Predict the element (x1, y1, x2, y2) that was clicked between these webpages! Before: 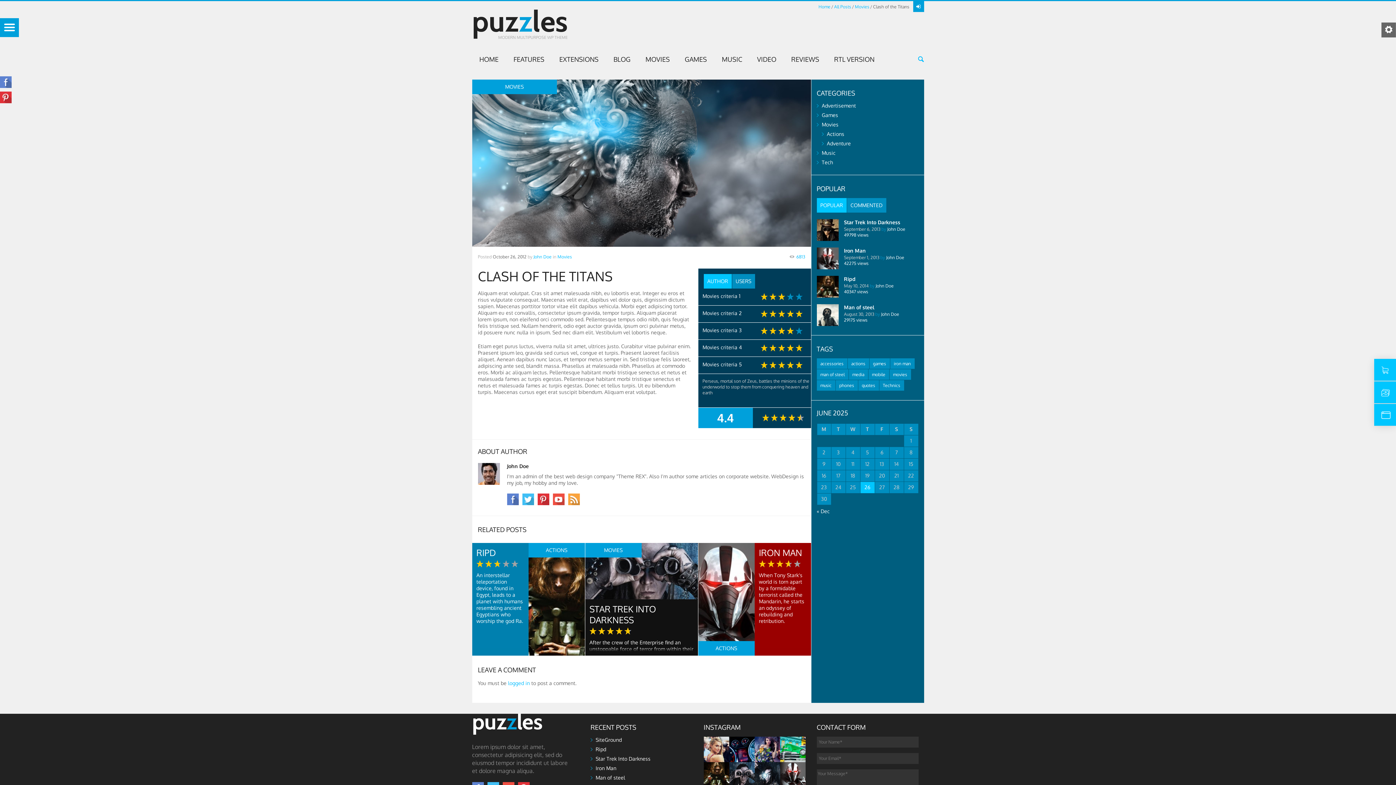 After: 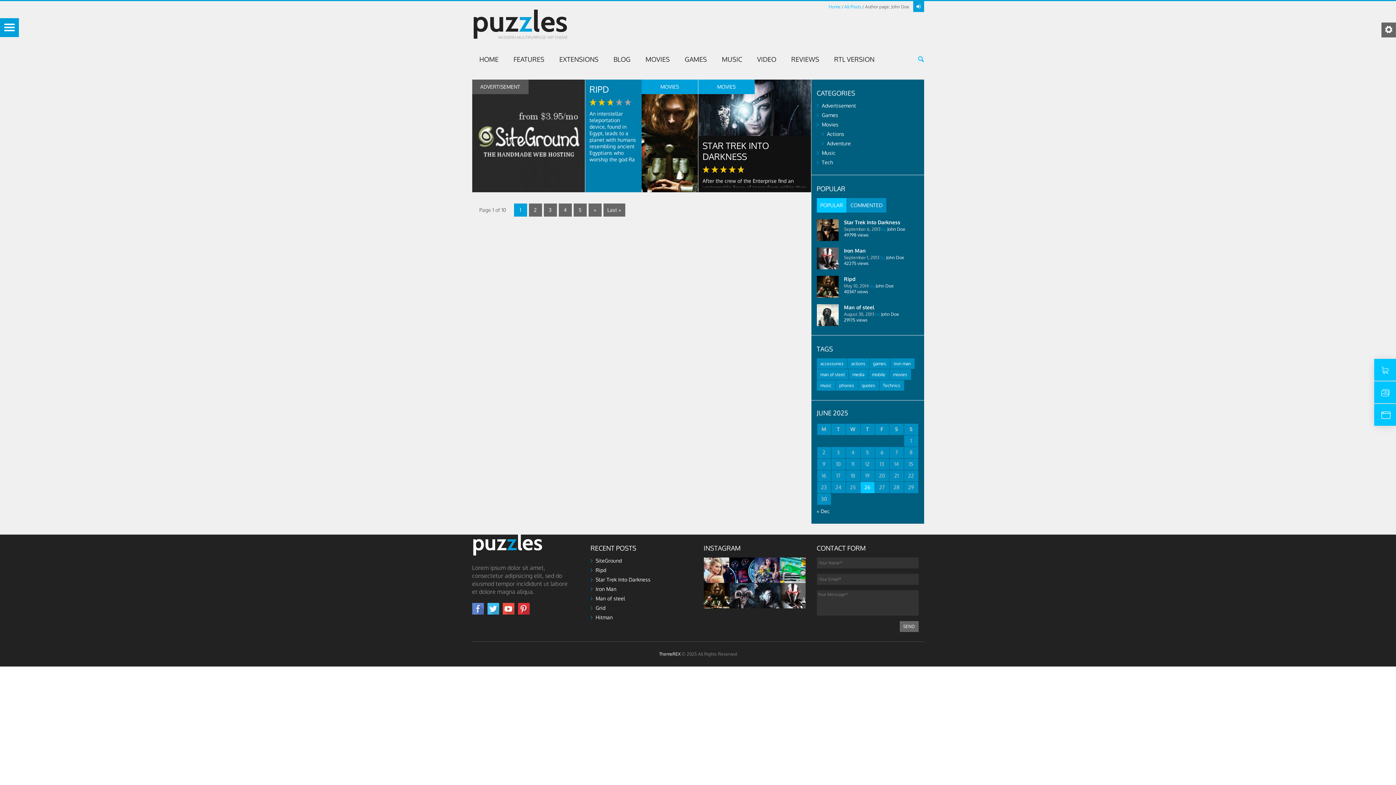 Action: label: John Doe bbox: (887, 226, 905, 232)